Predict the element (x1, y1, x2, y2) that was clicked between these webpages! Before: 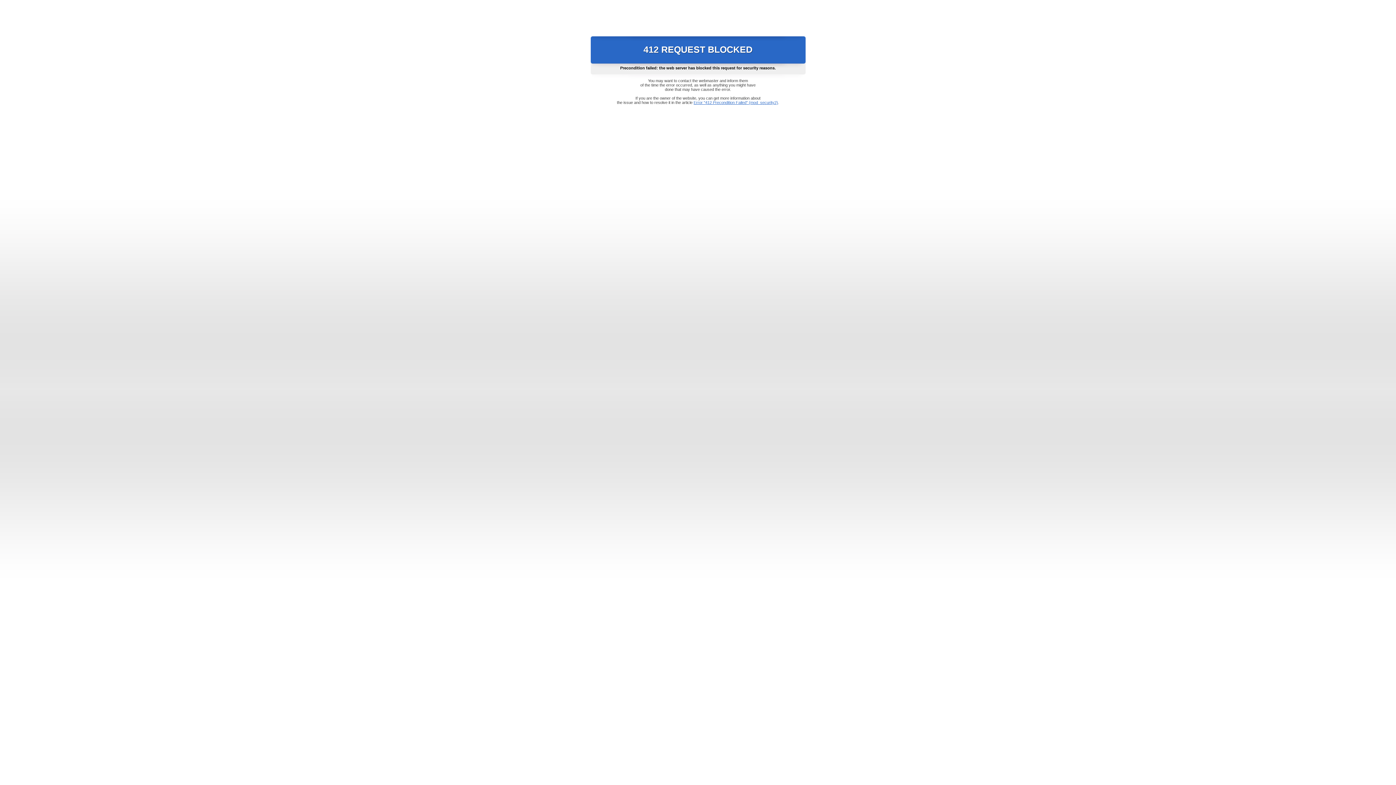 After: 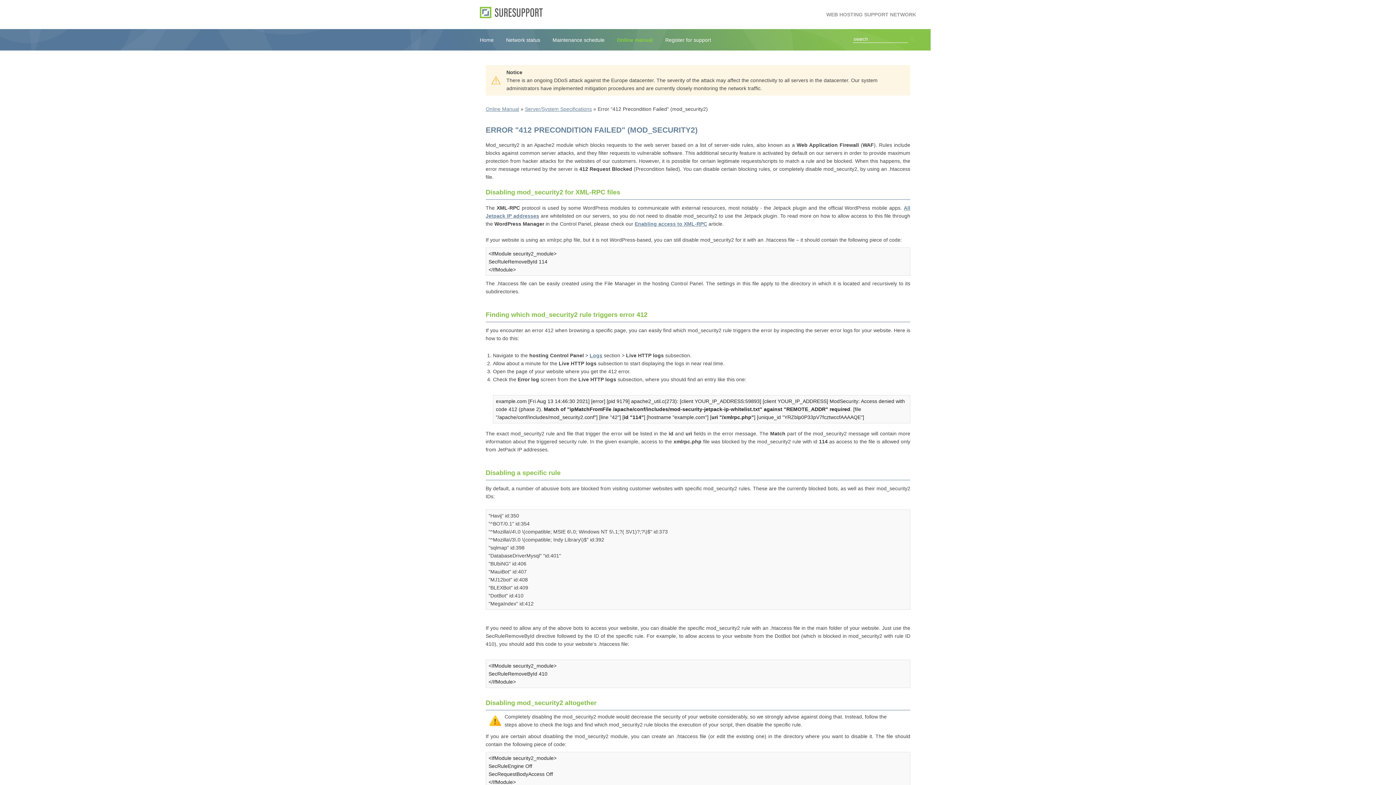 Action: bbox: (693, 100, 778, 104) label: Error "412 Precondition Failed" (mod_security2)